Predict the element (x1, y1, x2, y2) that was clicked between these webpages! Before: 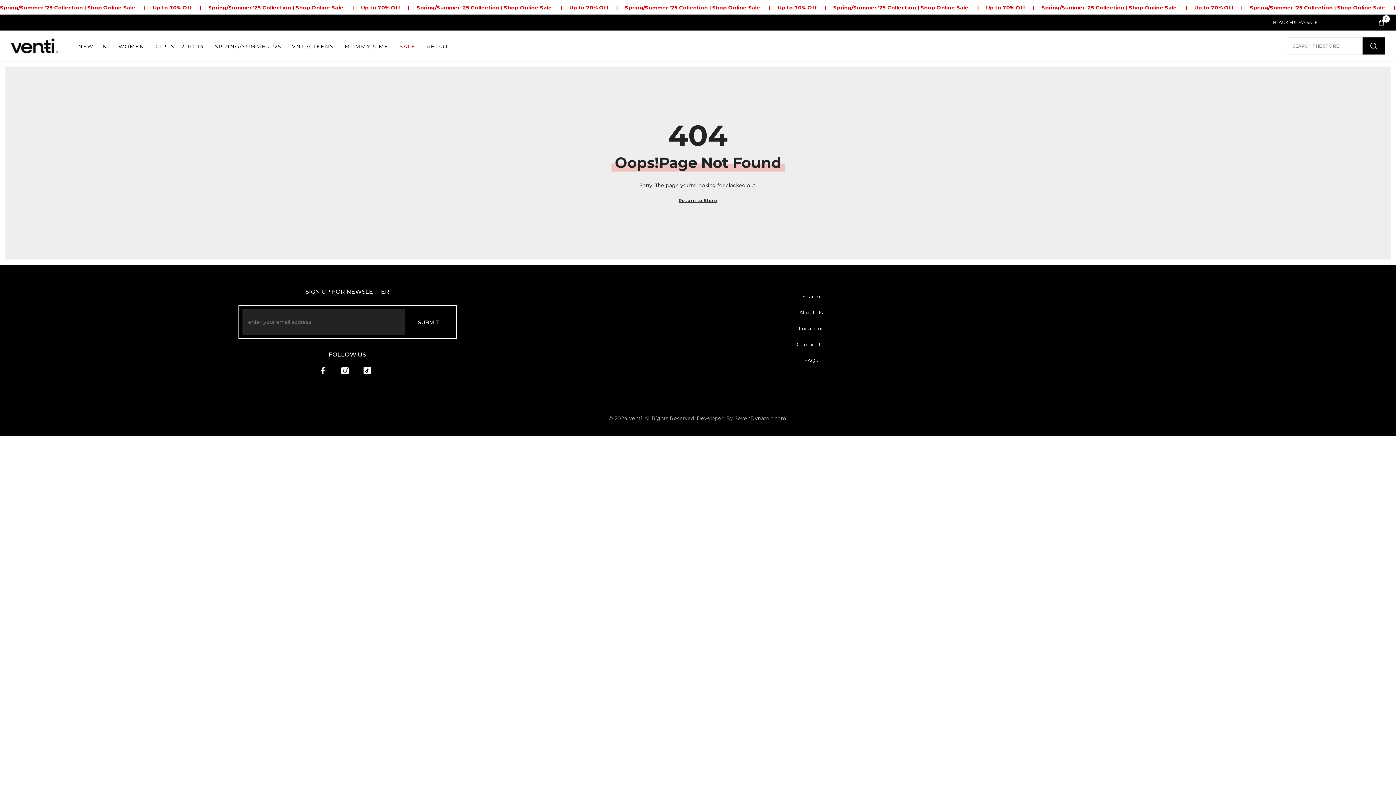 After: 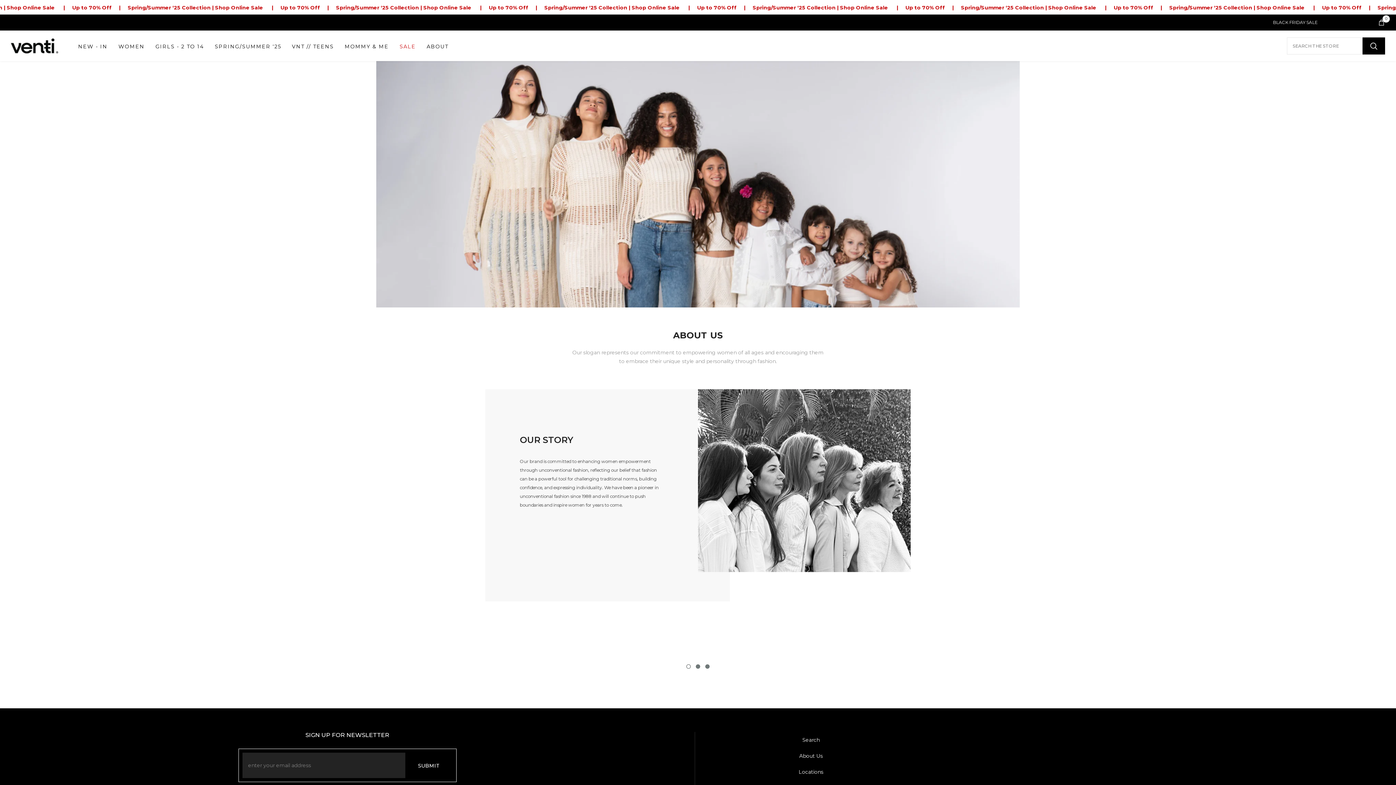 Action: bbox: (799, 304, 823, 320) label: About Us